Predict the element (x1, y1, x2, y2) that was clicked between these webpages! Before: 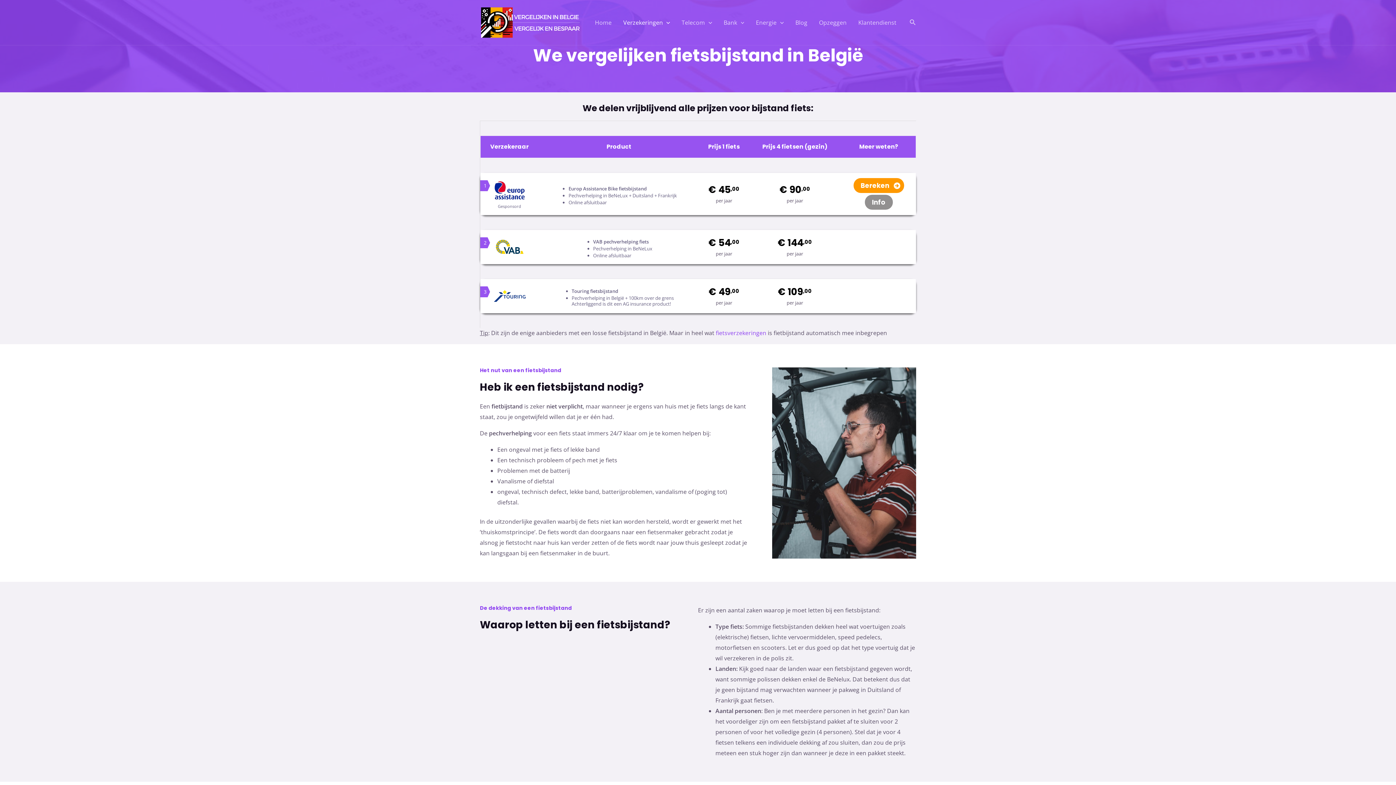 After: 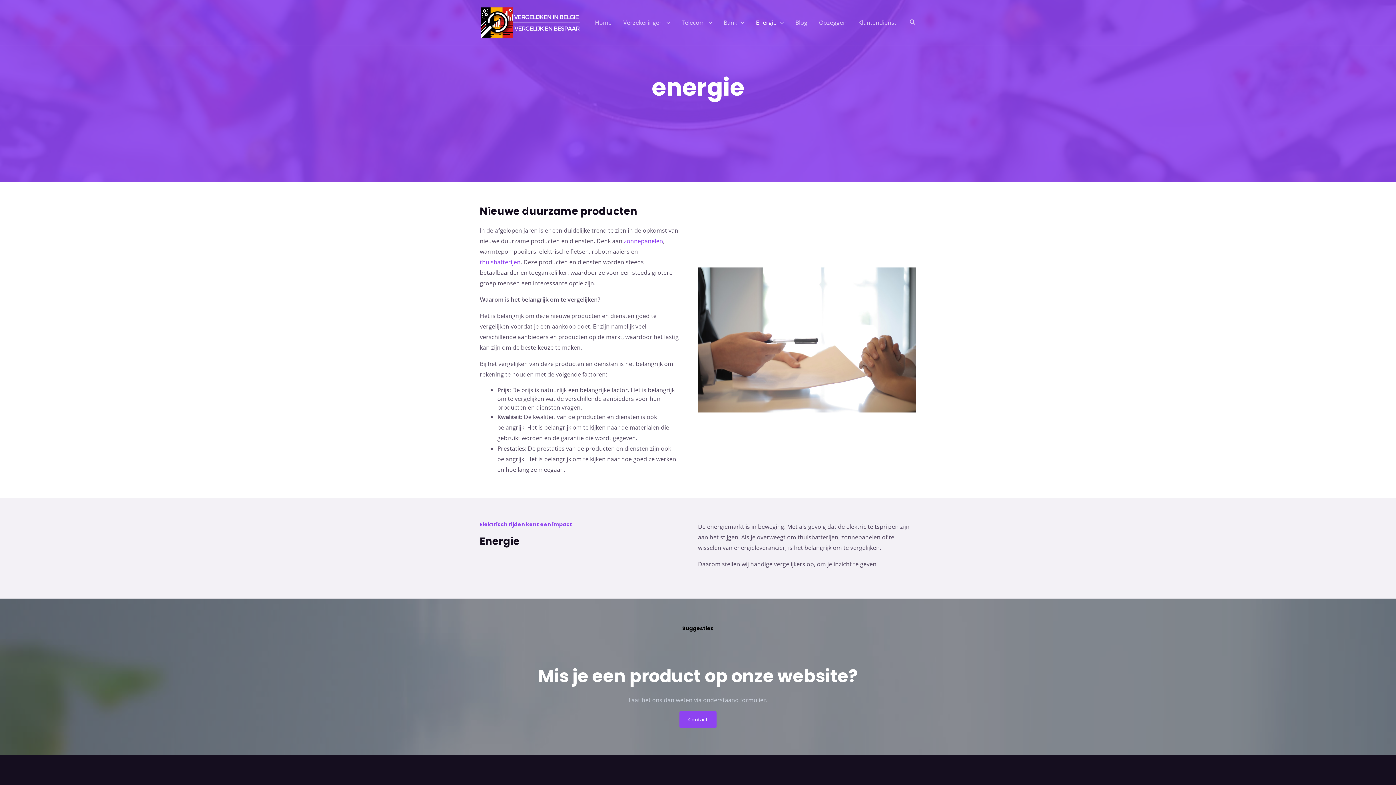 Action: label: Energie bbox: (750, 4, 789, 40)